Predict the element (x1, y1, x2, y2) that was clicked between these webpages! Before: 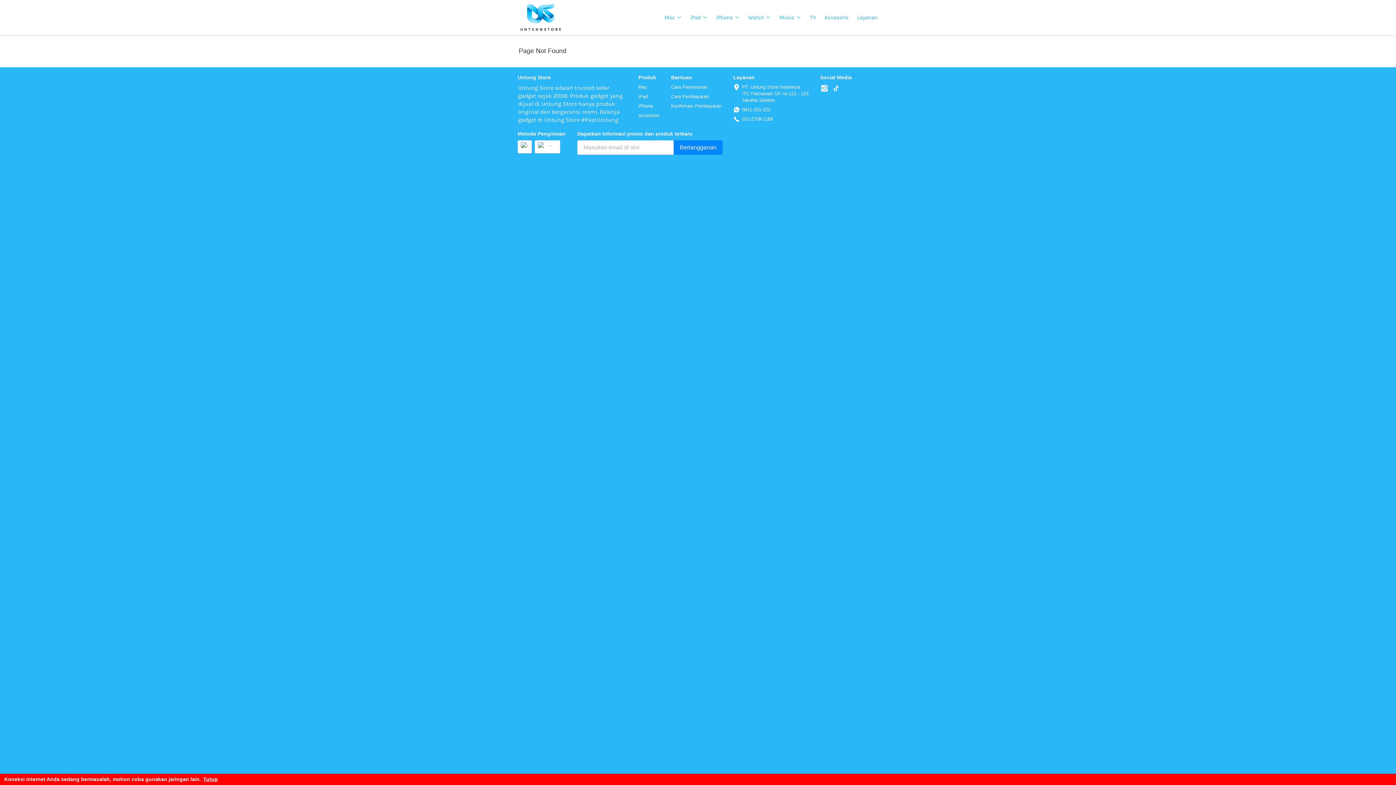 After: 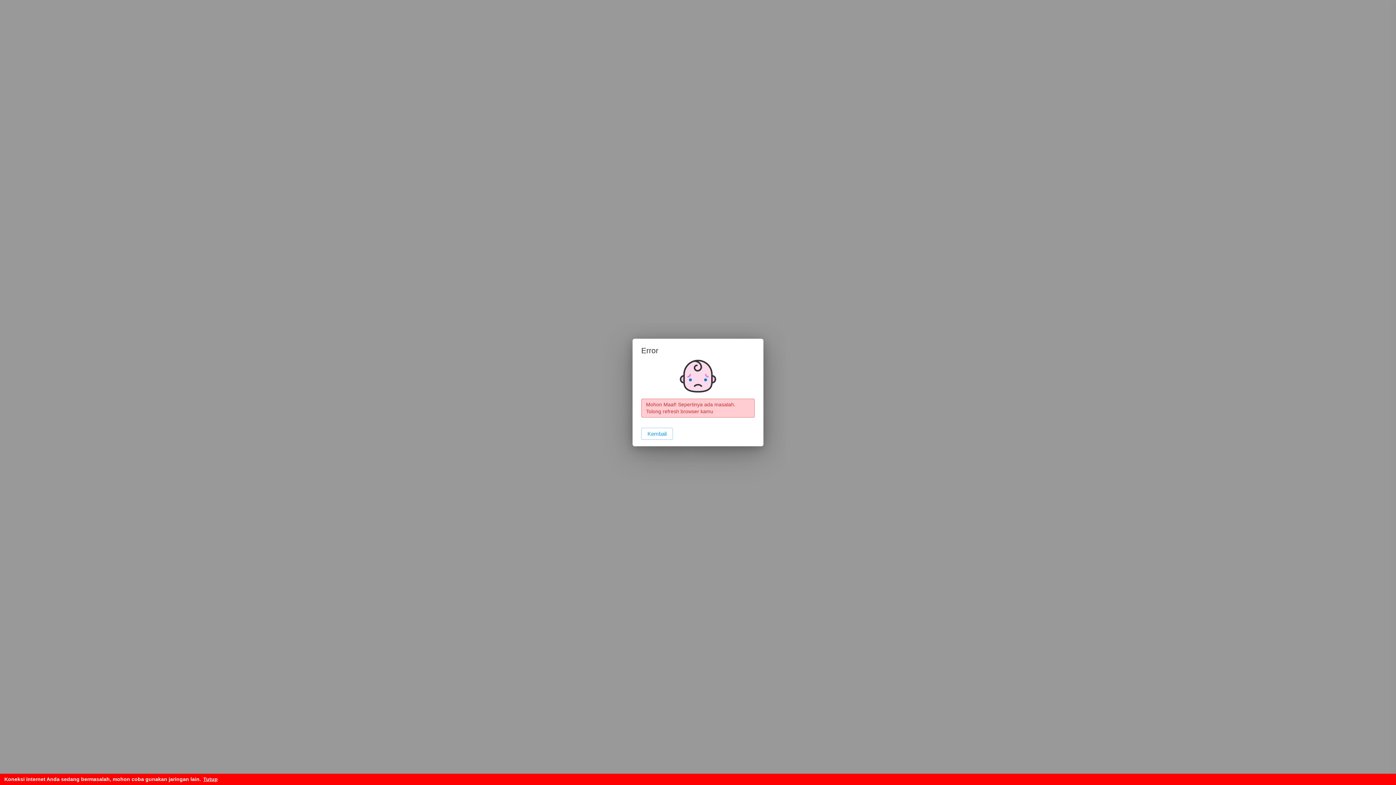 Action: bbox: (638, 93, 659, 100) label: iPad